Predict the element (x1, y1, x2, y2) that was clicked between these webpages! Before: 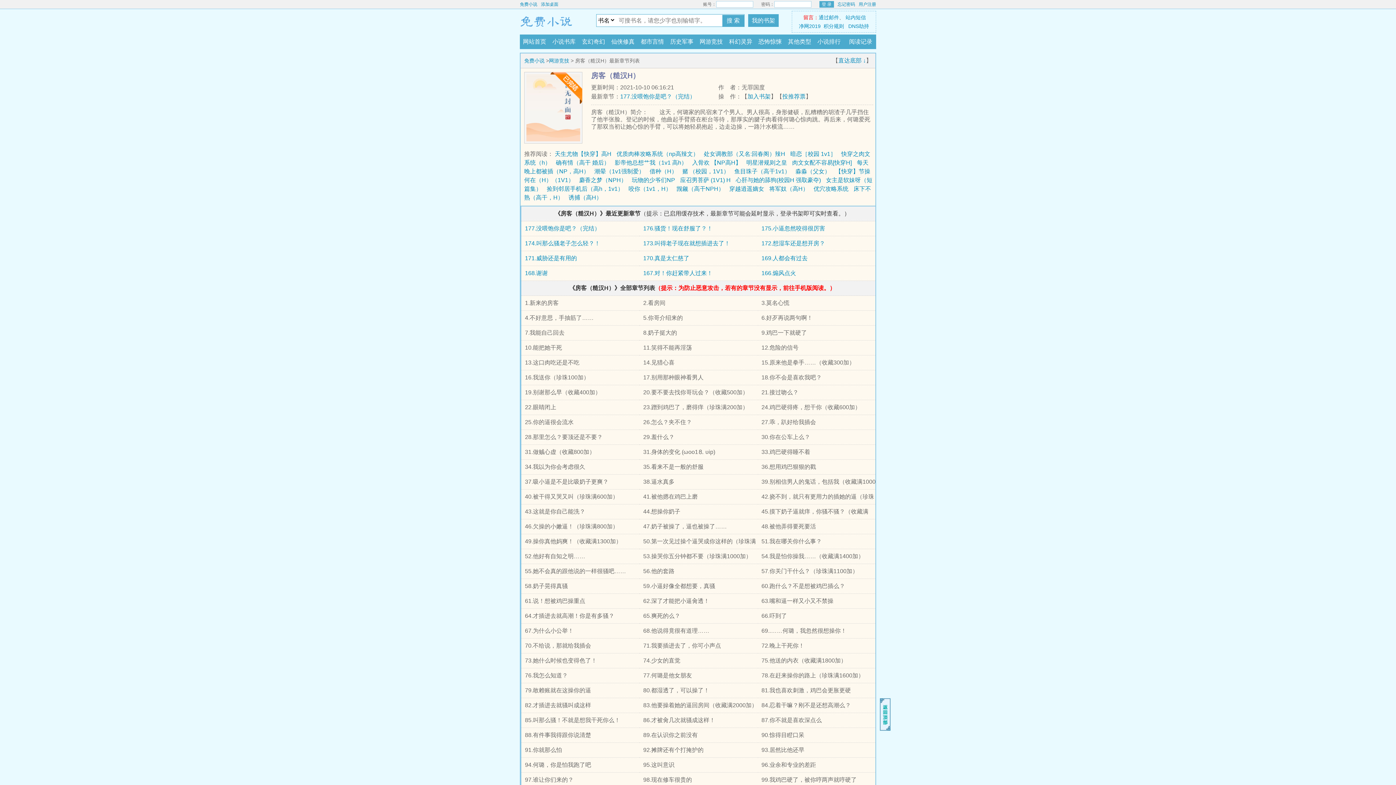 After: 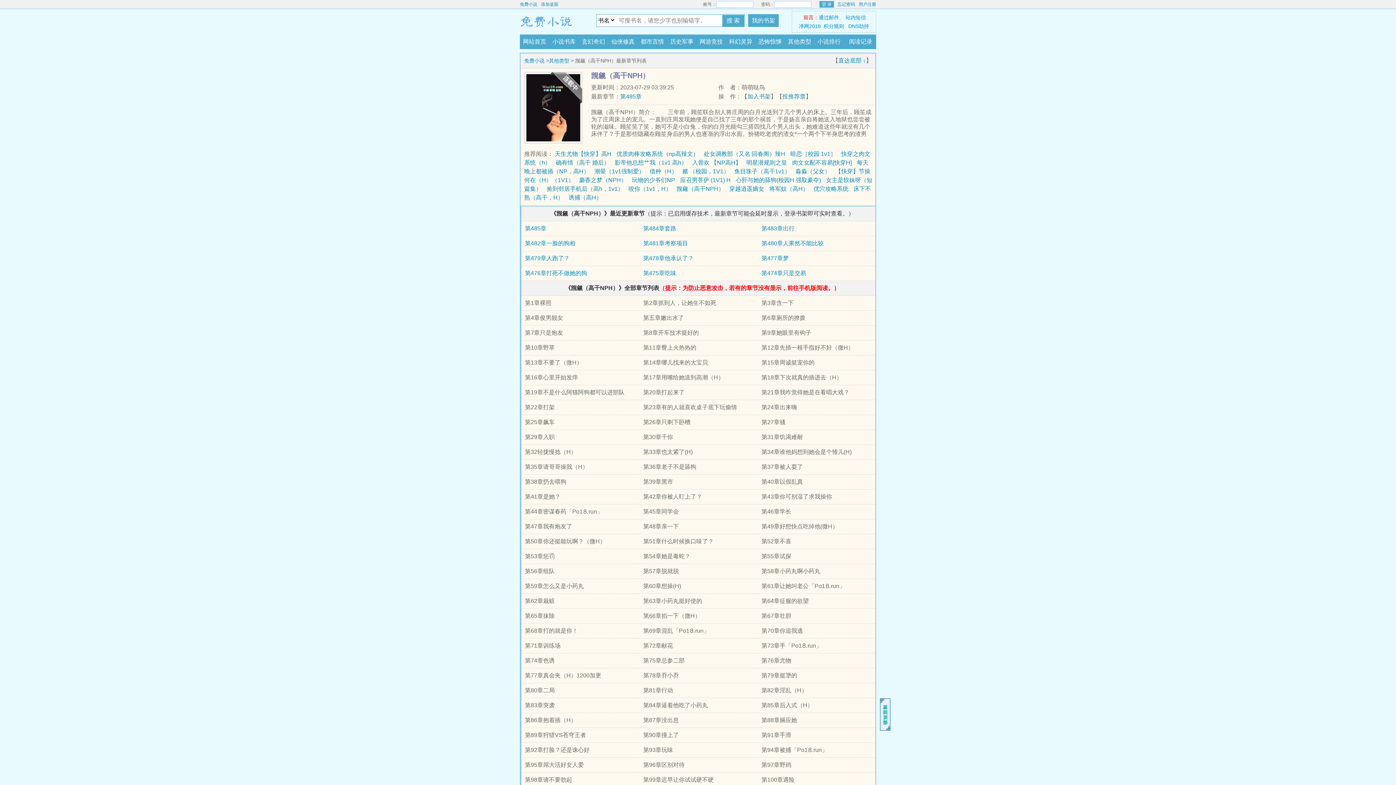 Action: label: 觊觎（高干NPH） bbox: (676, 185, 724, 192)